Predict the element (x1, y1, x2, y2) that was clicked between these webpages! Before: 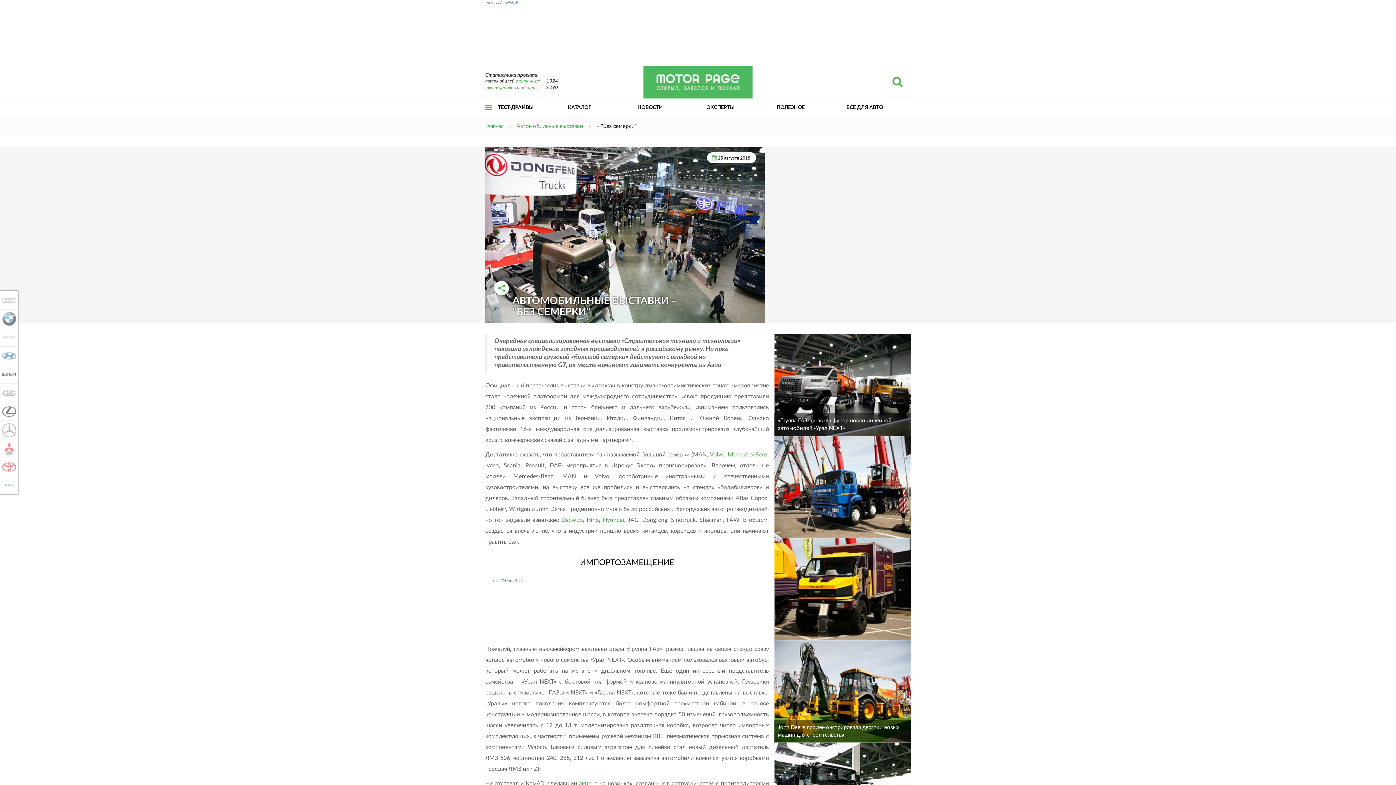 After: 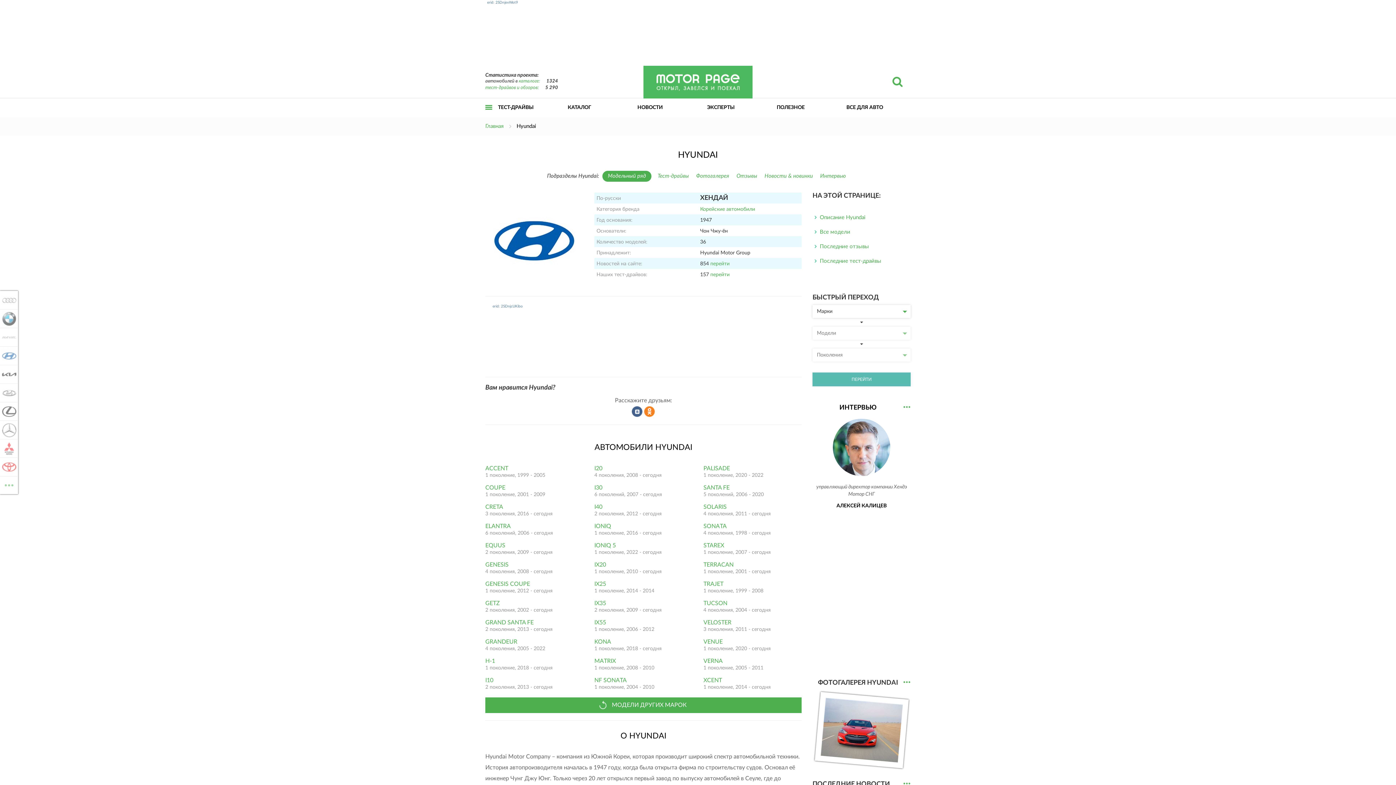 Action: label: HYUNDAI bbox: (0, 346, 14, 365)